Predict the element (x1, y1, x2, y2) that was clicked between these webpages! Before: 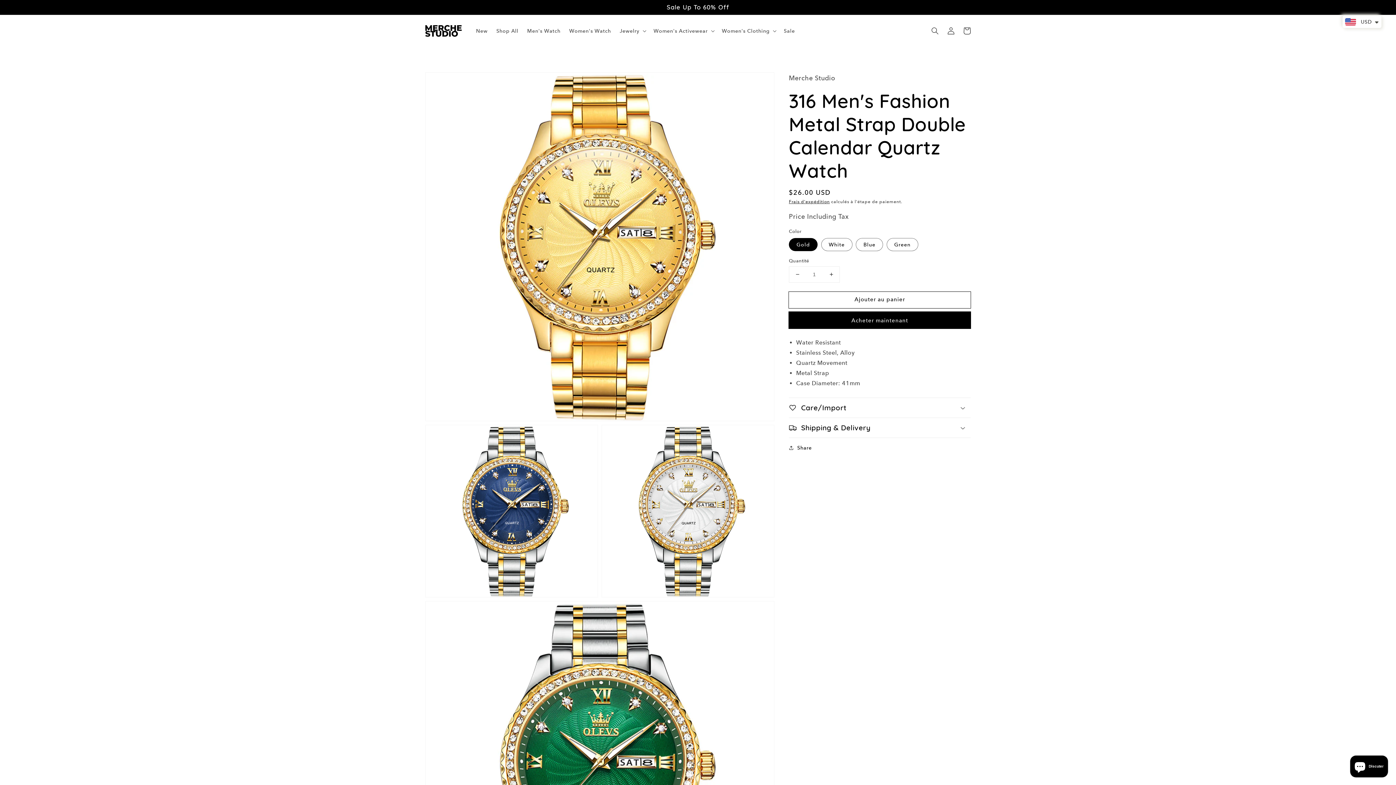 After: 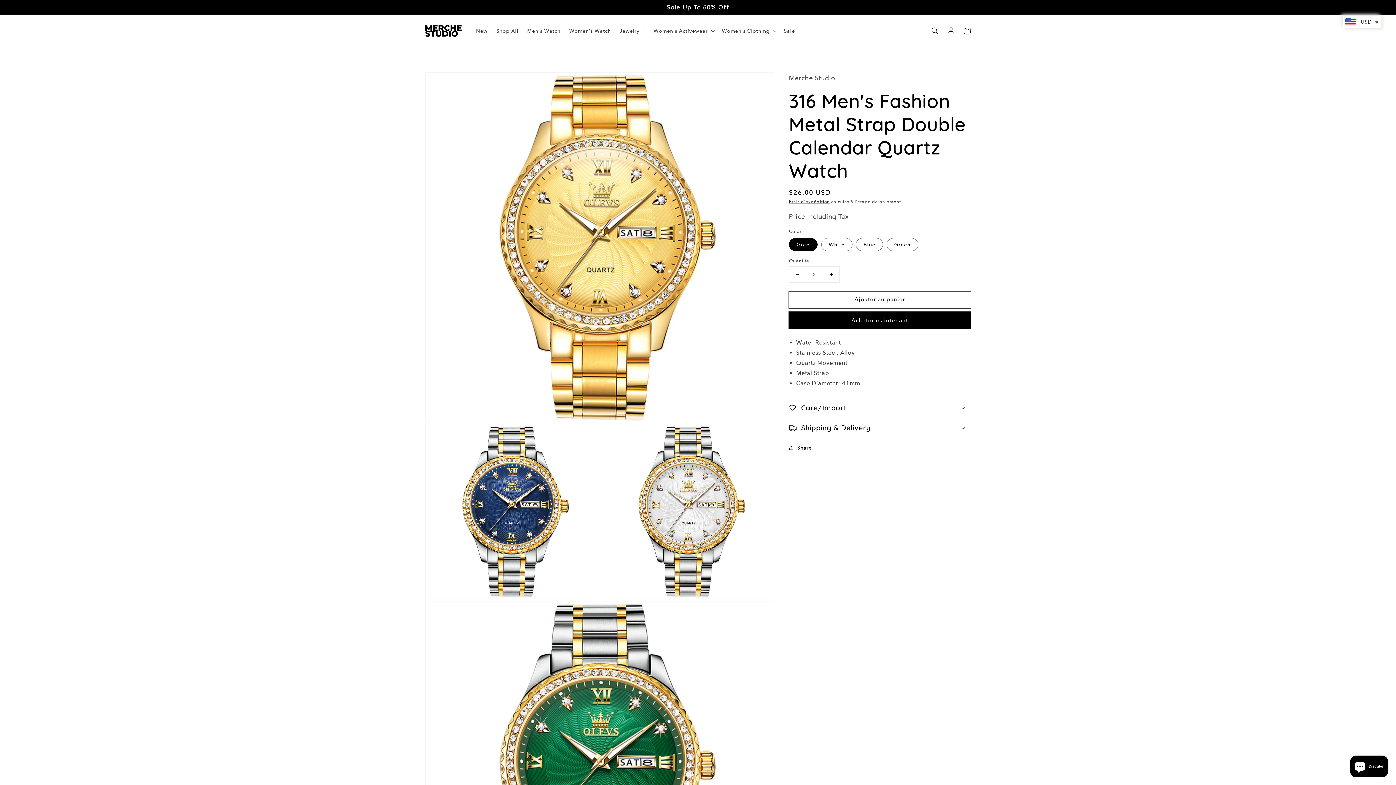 Action: bbox: (823, 266, 839, 282) label: Augmenter la quantité de 316 Men&#39;s Fashion Metal Strap Double Calendar Quartz Watch